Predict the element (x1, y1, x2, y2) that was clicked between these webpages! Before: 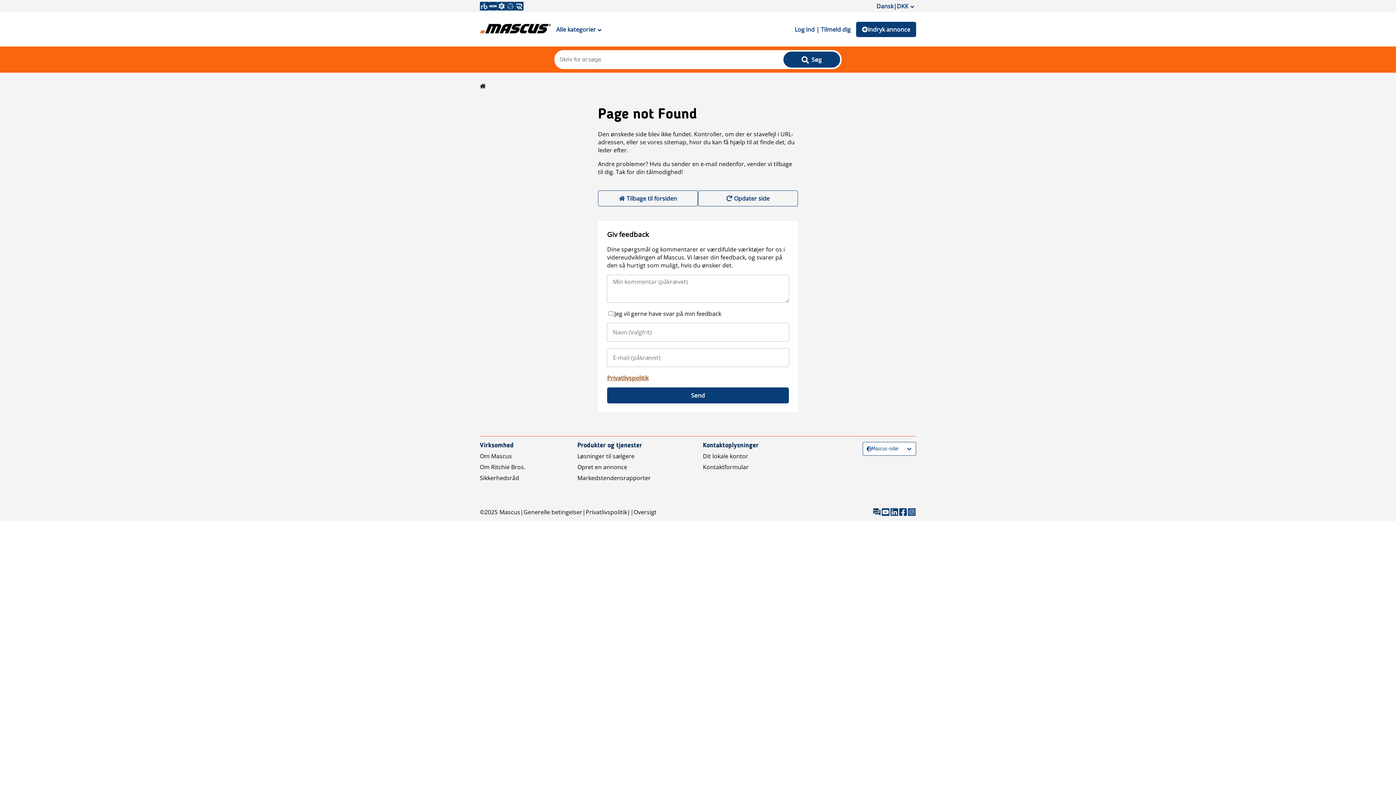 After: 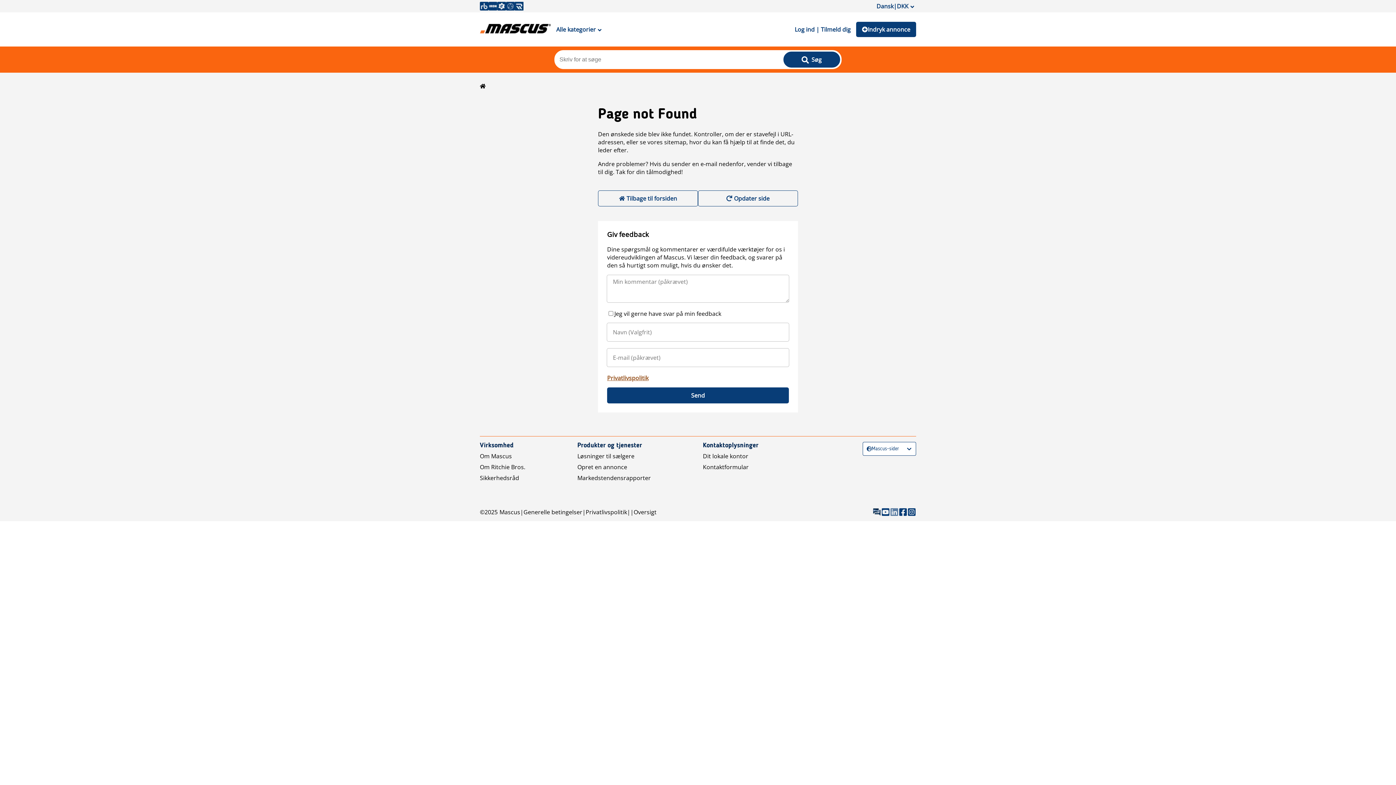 Action: bbox: (890, 508, 898, 516)